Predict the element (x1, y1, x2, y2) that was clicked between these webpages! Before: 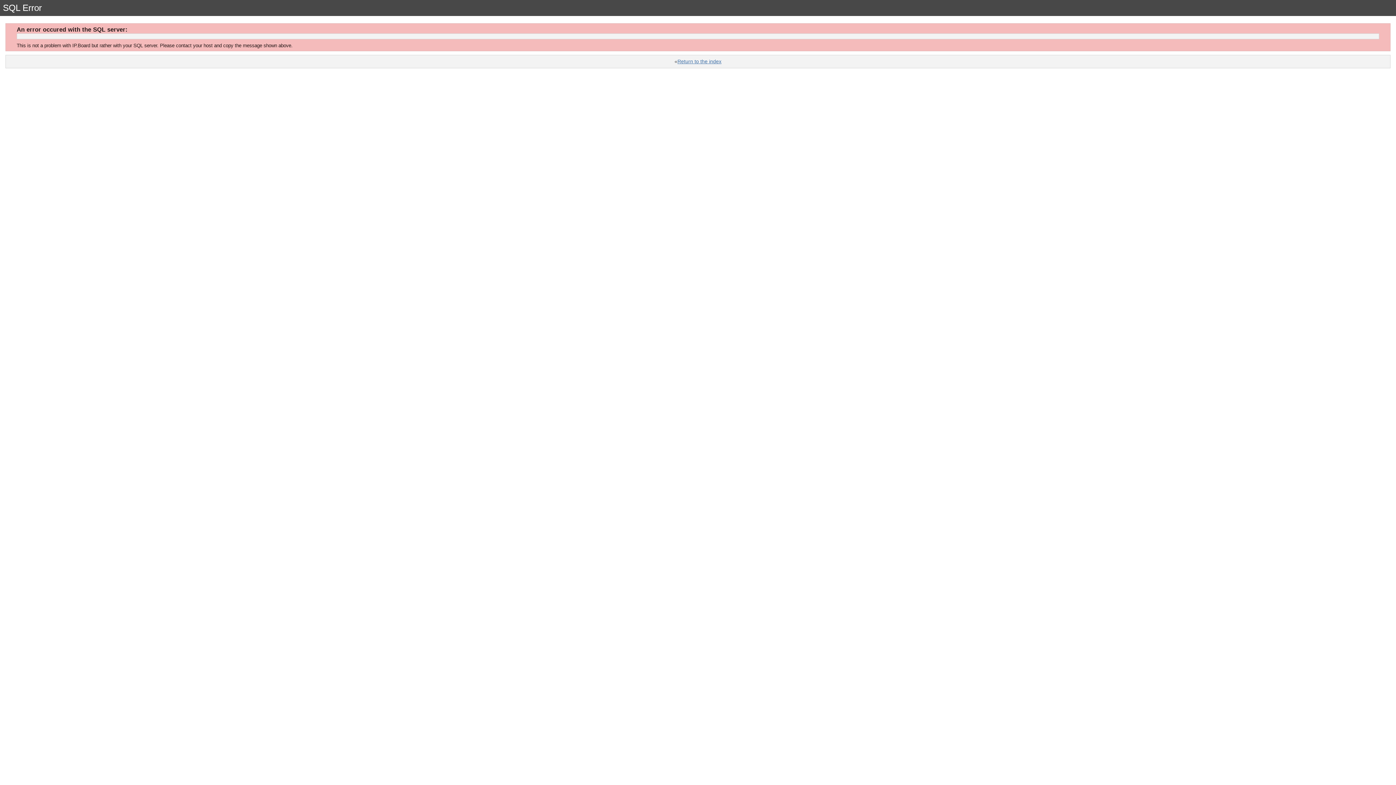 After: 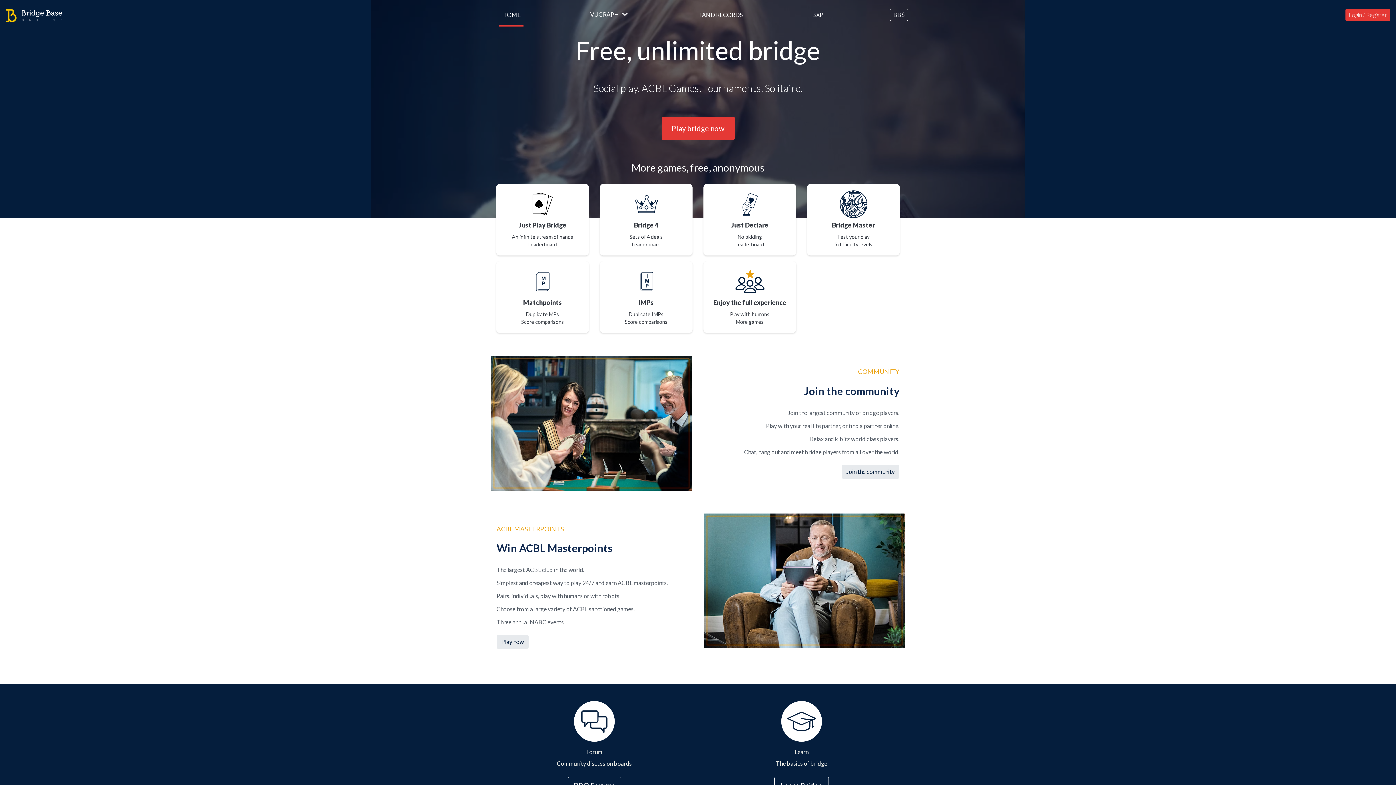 Action: bbox: (677, 58, 721, 64) label: Return to the index